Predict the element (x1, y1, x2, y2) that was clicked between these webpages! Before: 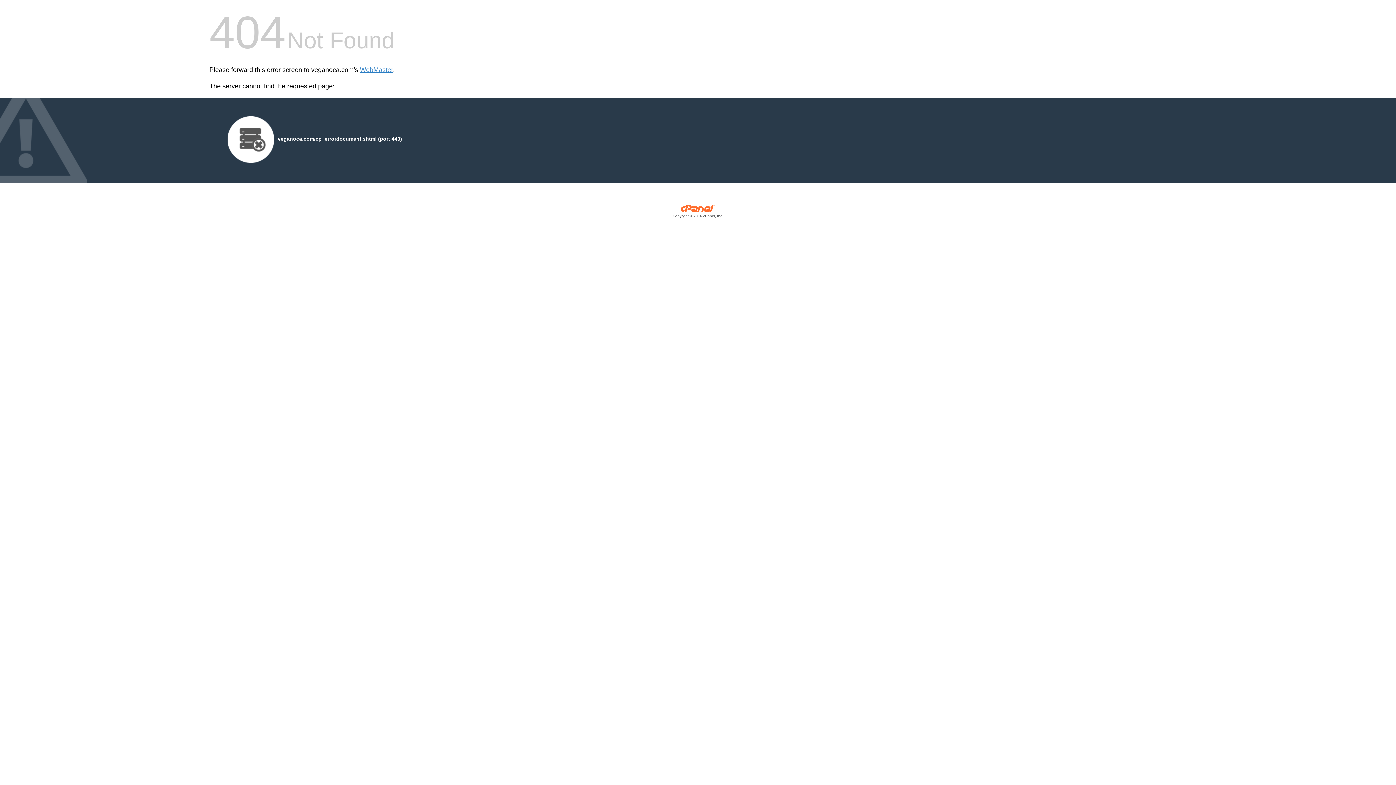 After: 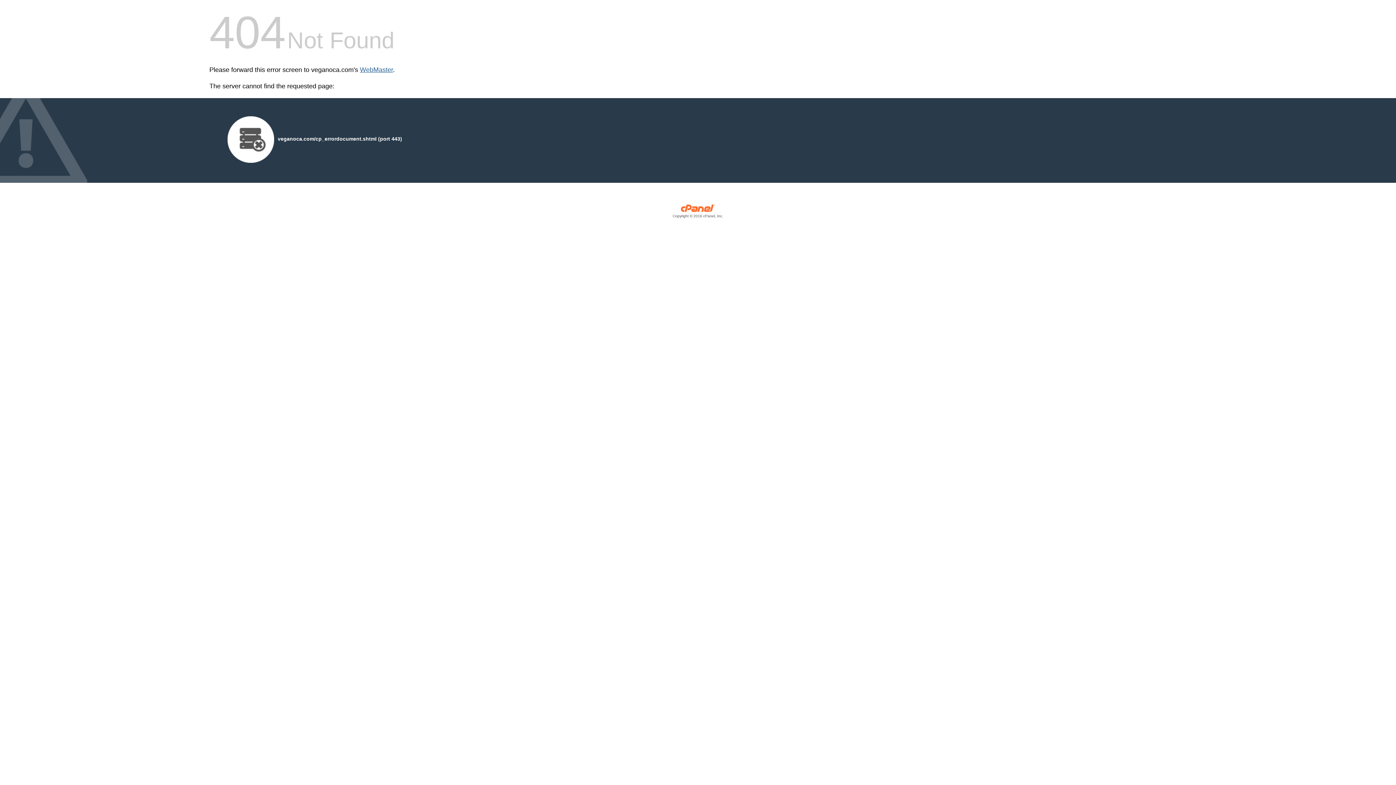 Action: label: WebMaster bbox: (360, 66, 393, 73)